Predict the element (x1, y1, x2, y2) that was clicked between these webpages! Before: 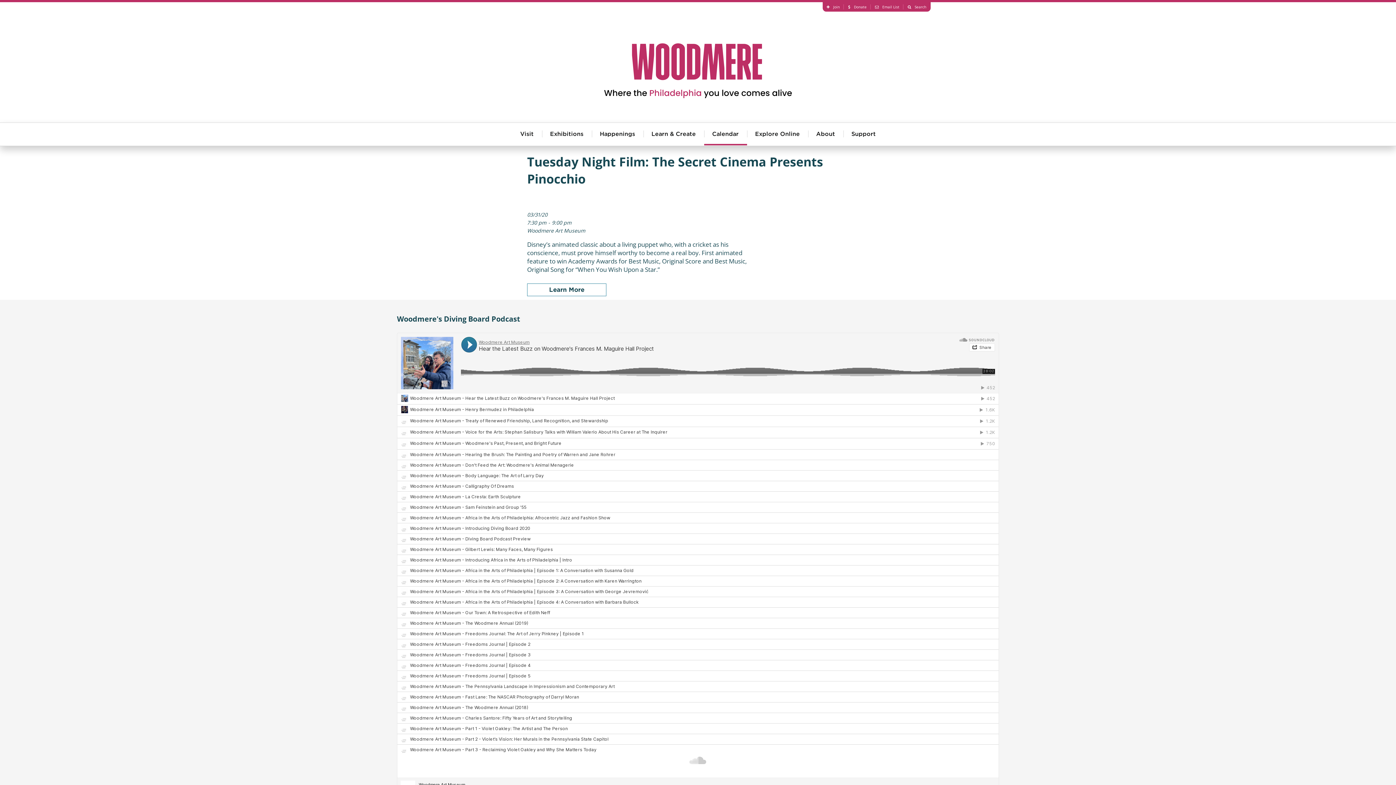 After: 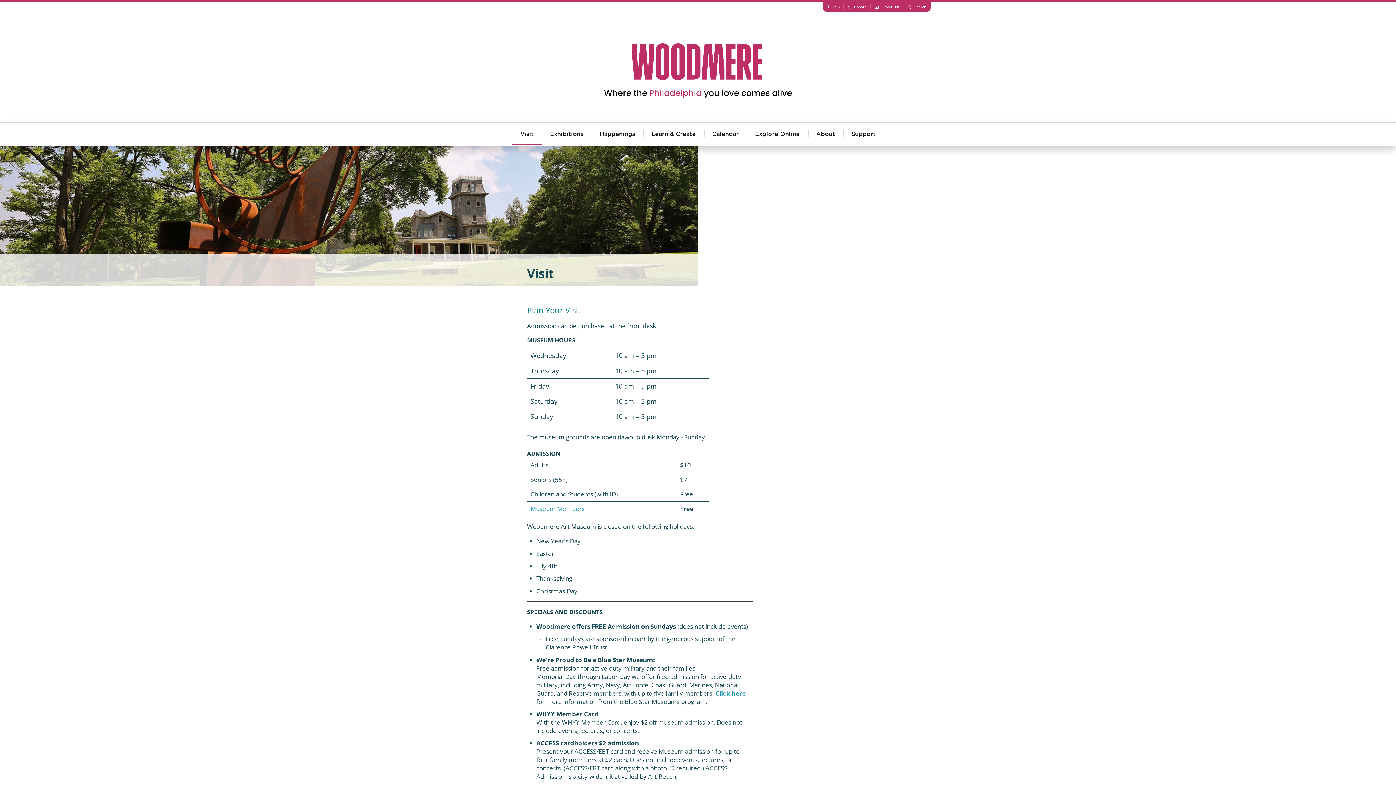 Action: bbox: (512, 123, 542, 145) label: Visit